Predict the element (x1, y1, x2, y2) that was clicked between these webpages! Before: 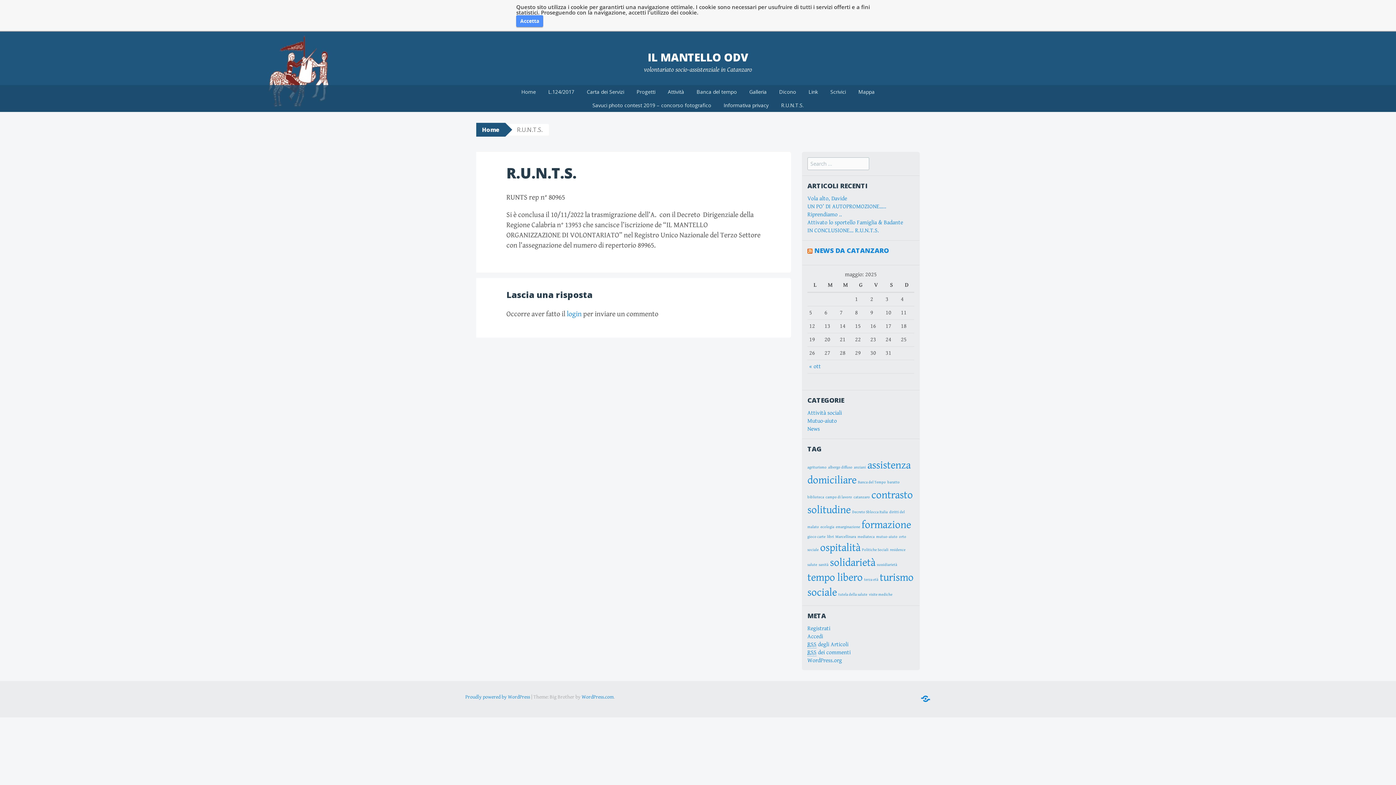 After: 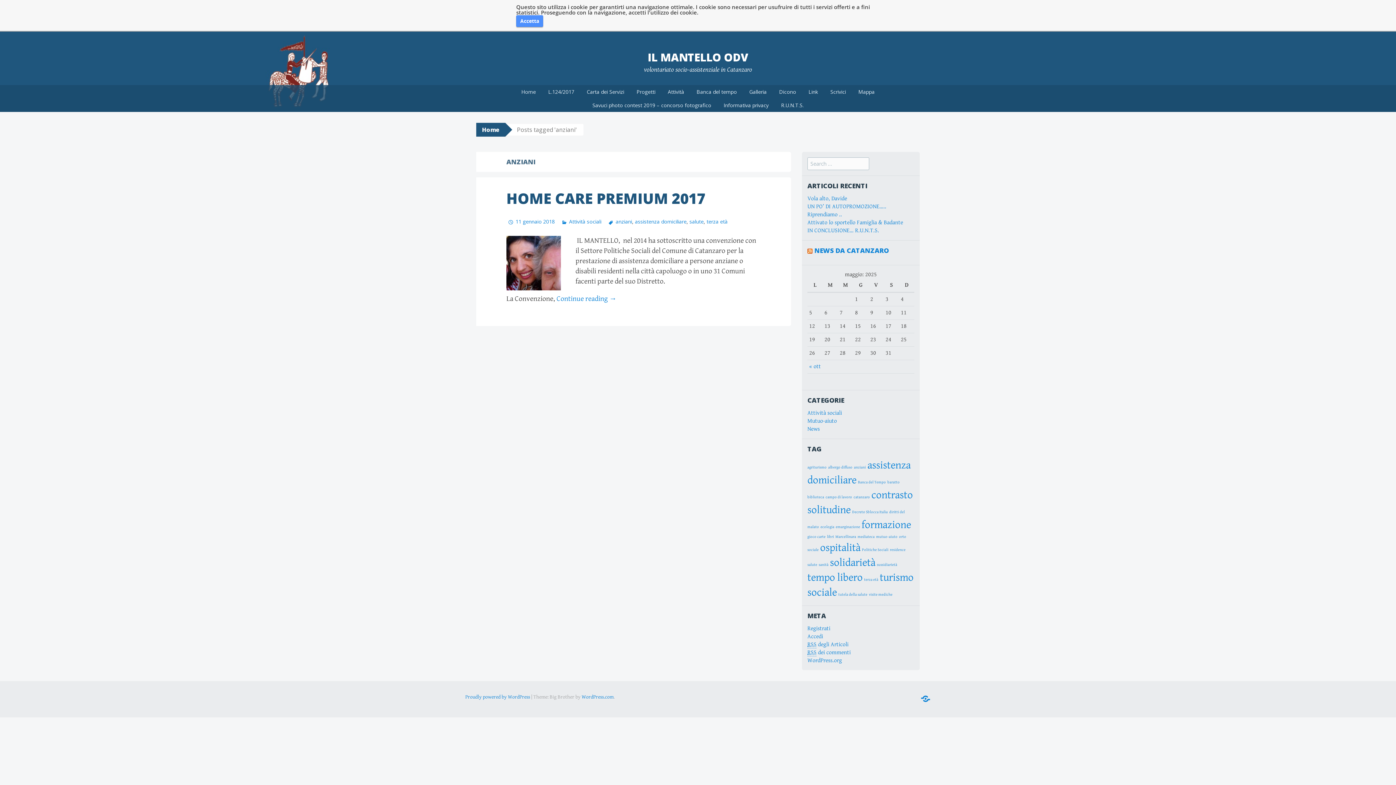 Action: label: anziani bbox: (854, 465, 866, 469)